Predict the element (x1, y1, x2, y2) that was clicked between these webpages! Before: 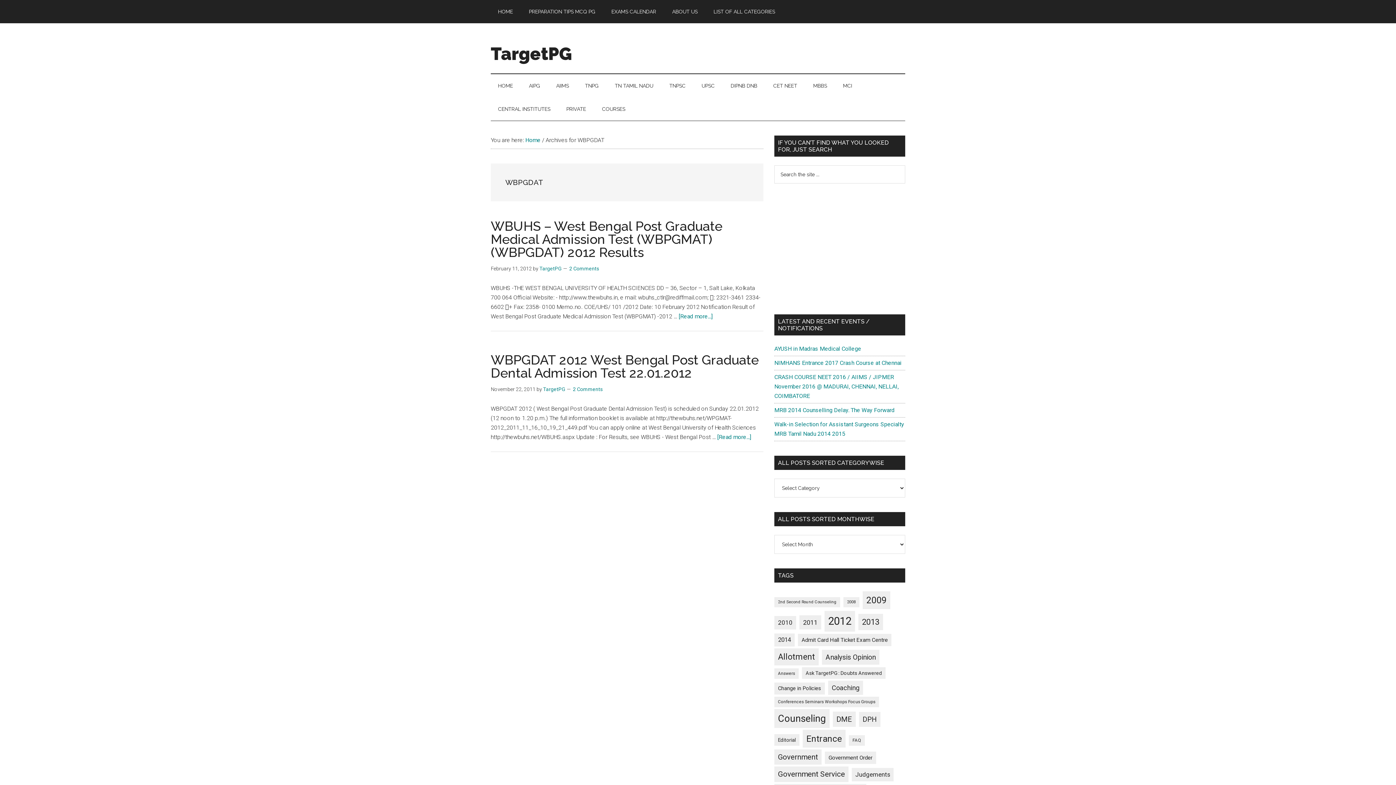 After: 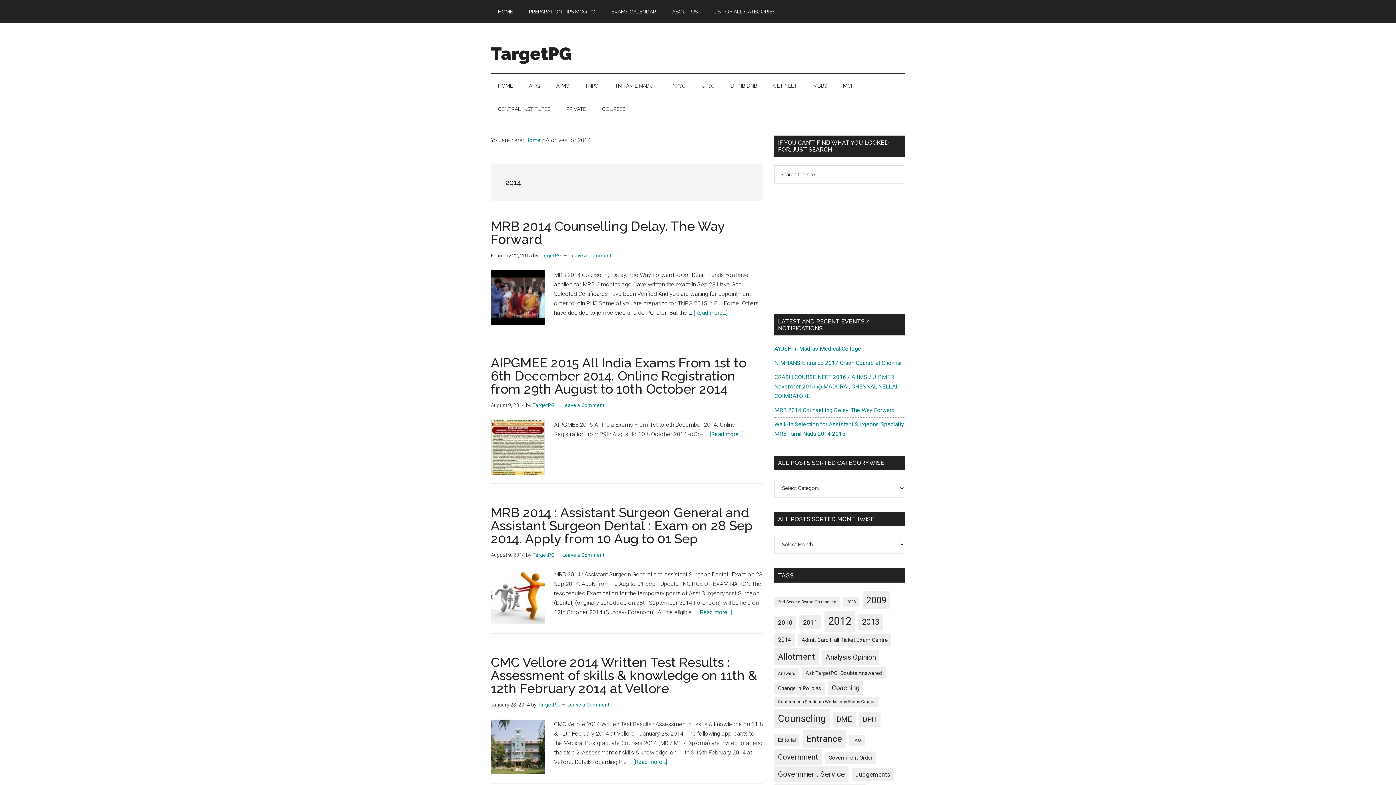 Action: label: 2014 (24 items) bbox: (774, 633, 794, 646)